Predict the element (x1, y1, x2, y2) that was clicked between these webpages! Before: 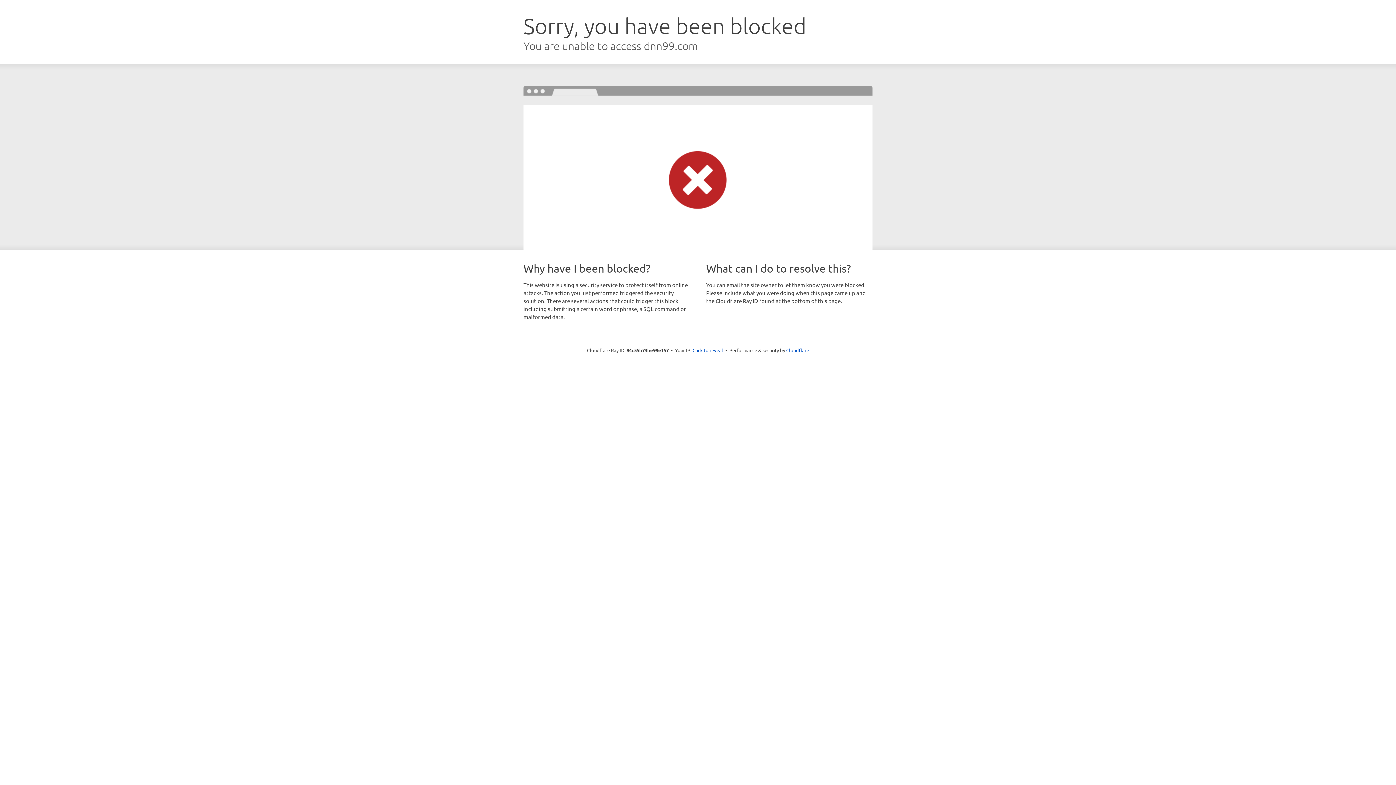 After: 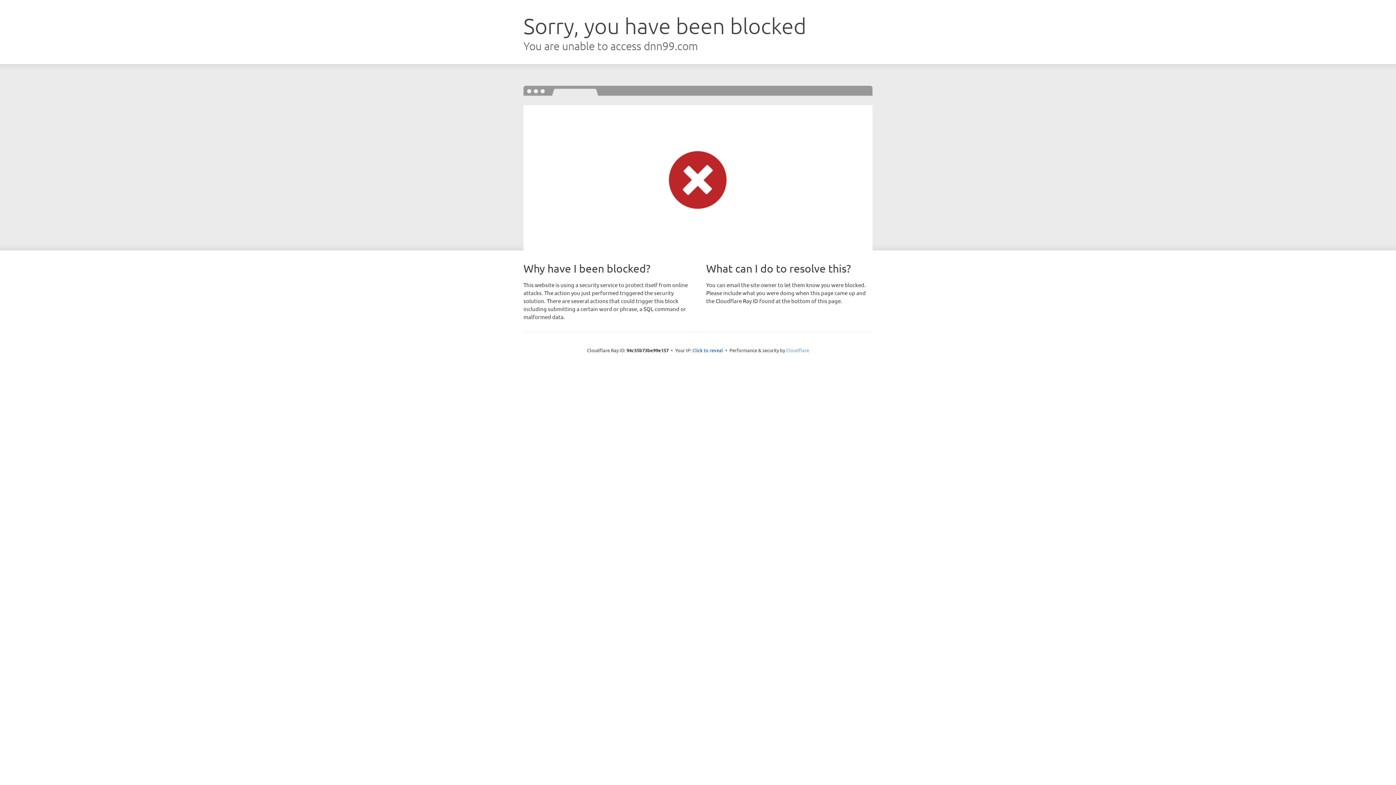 Action: label: Cloudflare bbox: (786, 347, 809, 353)